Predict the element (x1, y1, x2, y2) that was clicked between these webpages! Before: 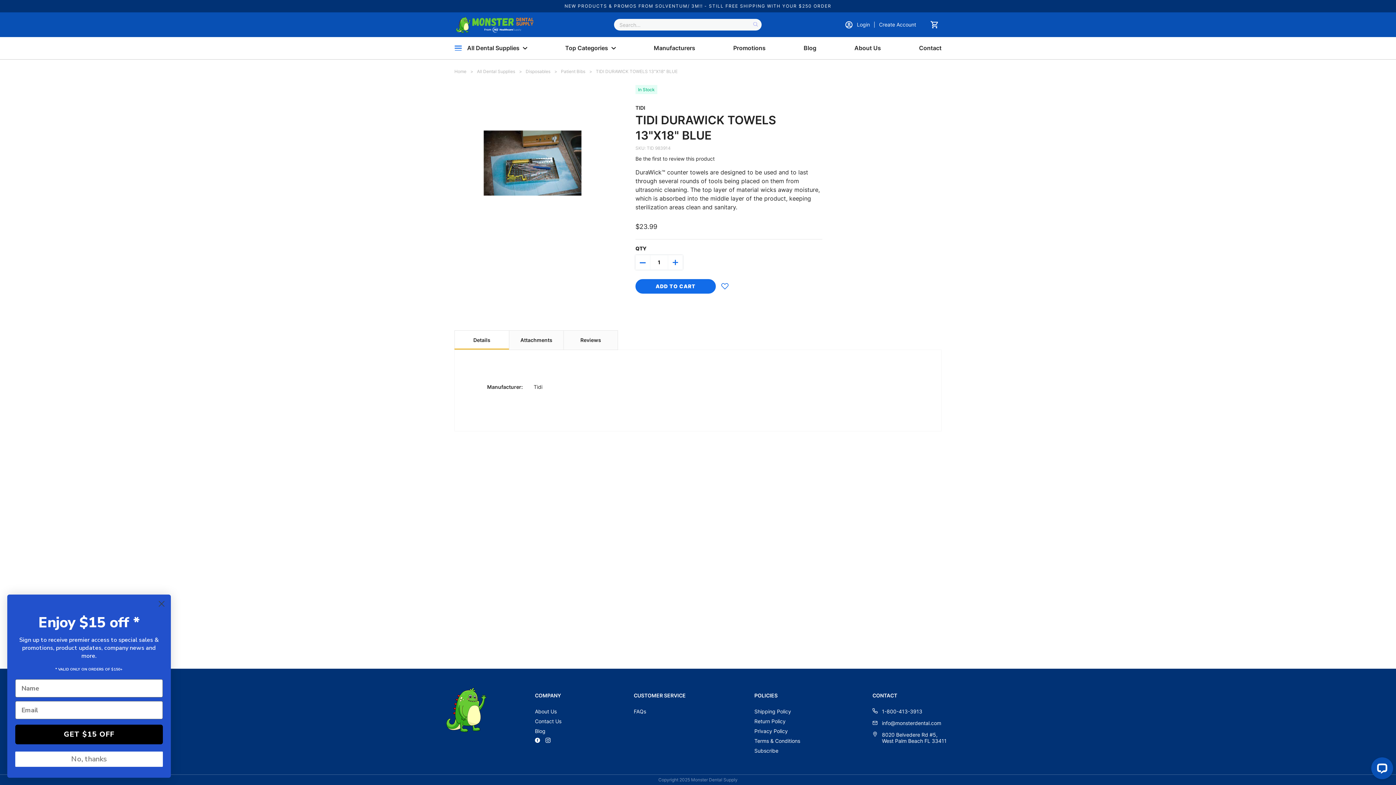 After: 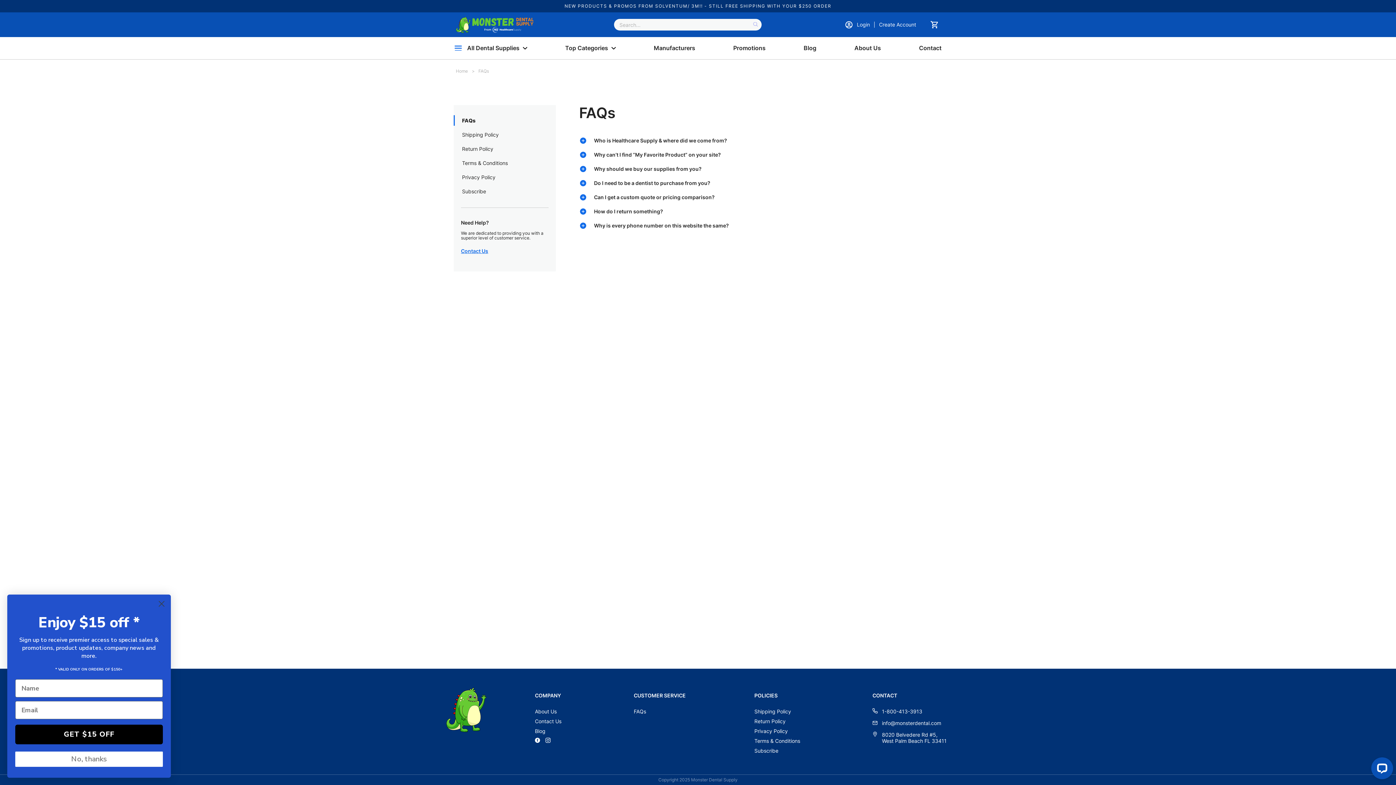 Action: bbox: (633, 708, 682, 714) label: FAQs